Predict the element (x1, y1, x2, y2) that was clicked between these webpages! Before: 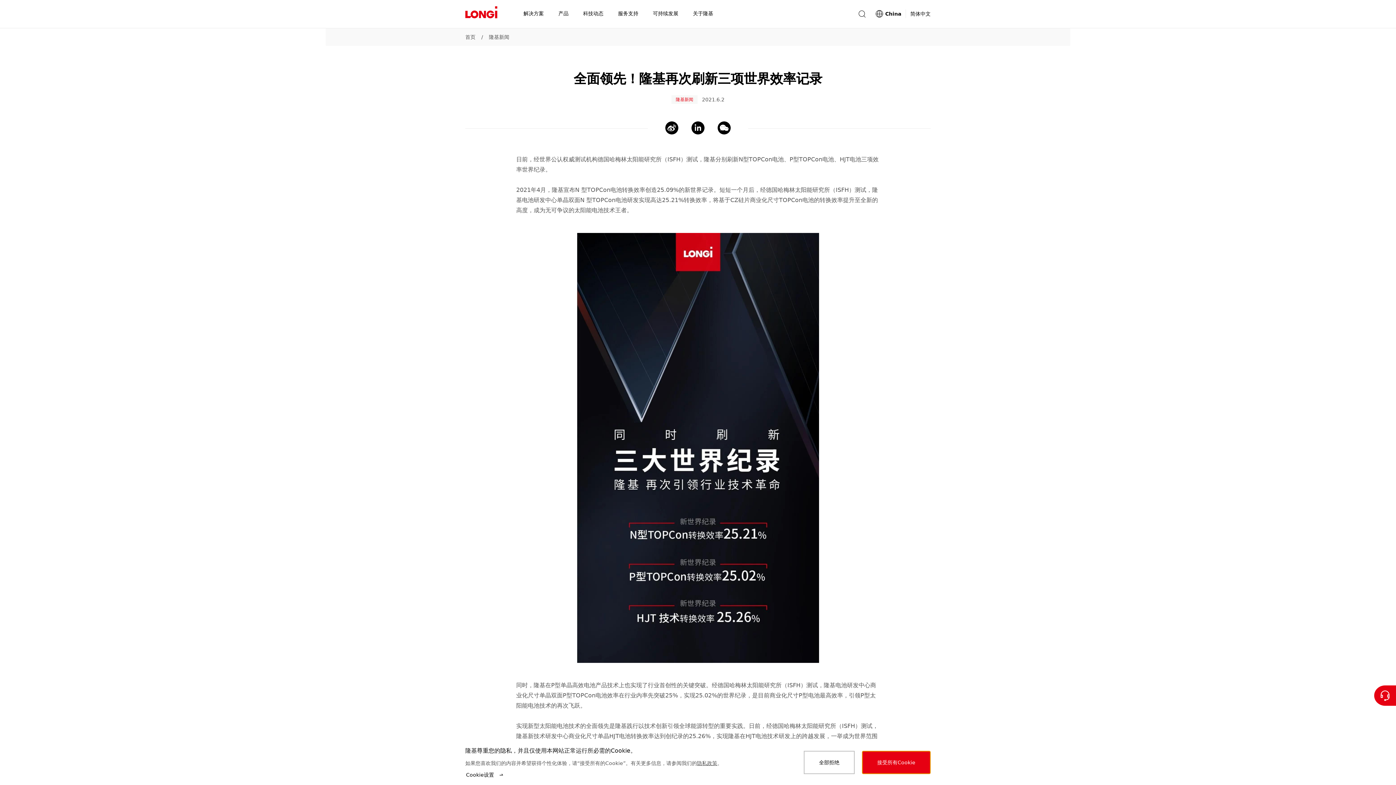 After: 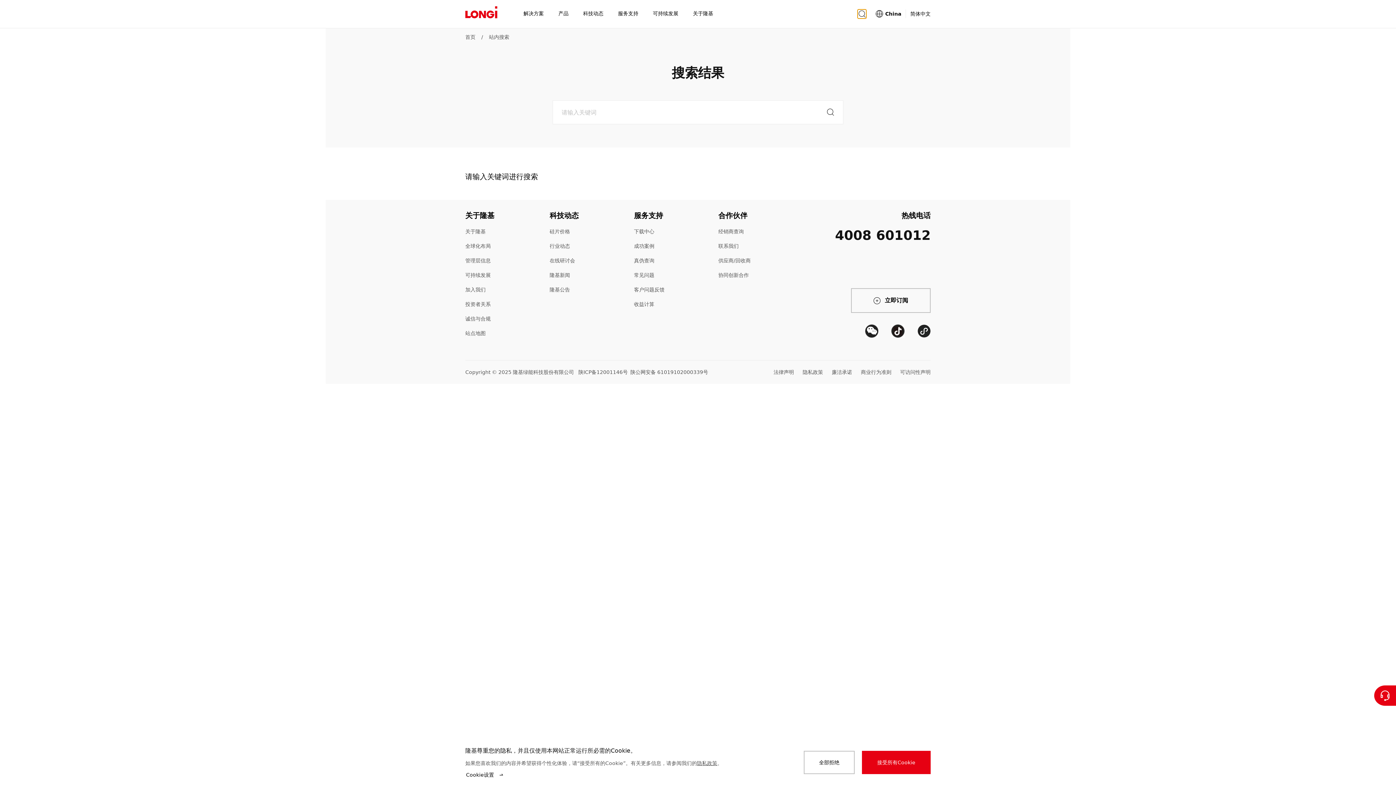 Action: label: search bbox: (857, 9, 866, 18)